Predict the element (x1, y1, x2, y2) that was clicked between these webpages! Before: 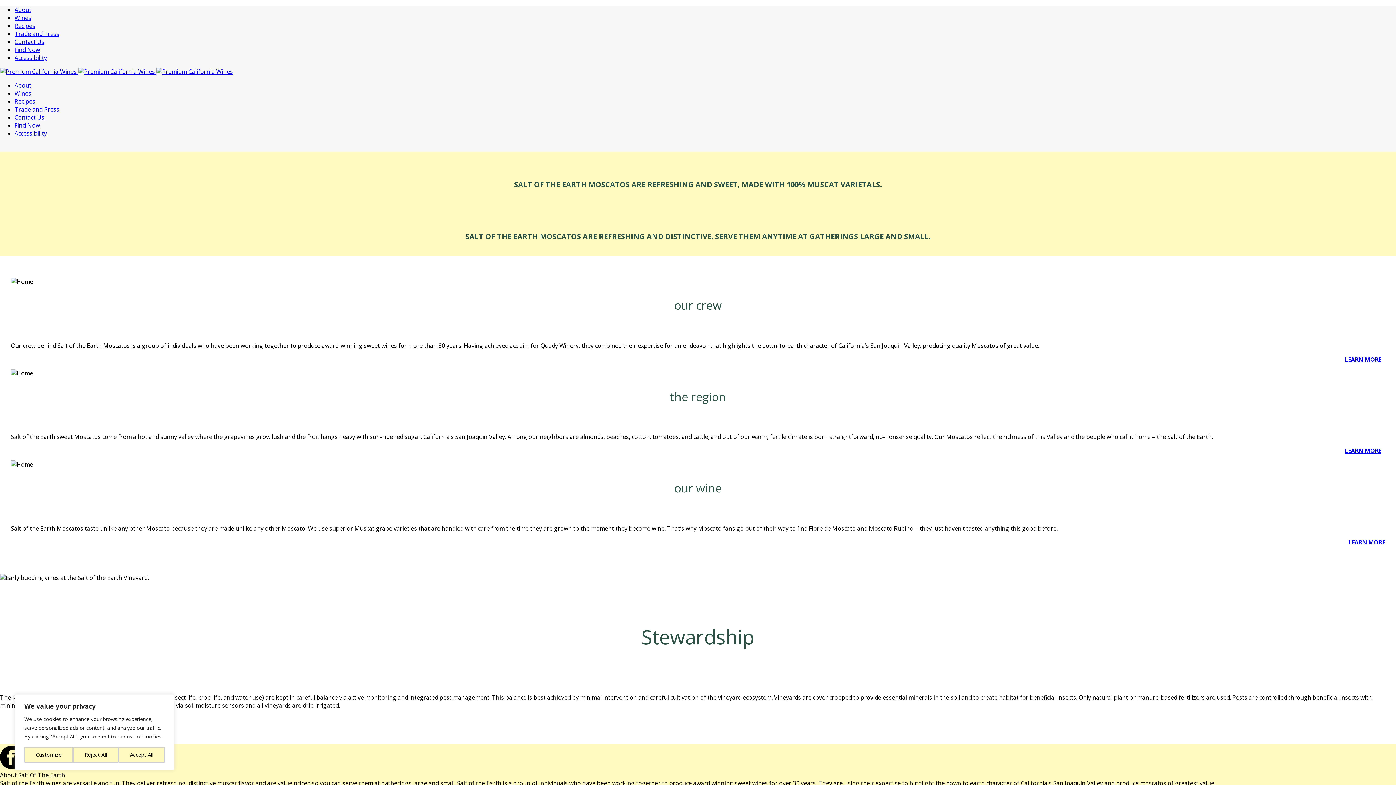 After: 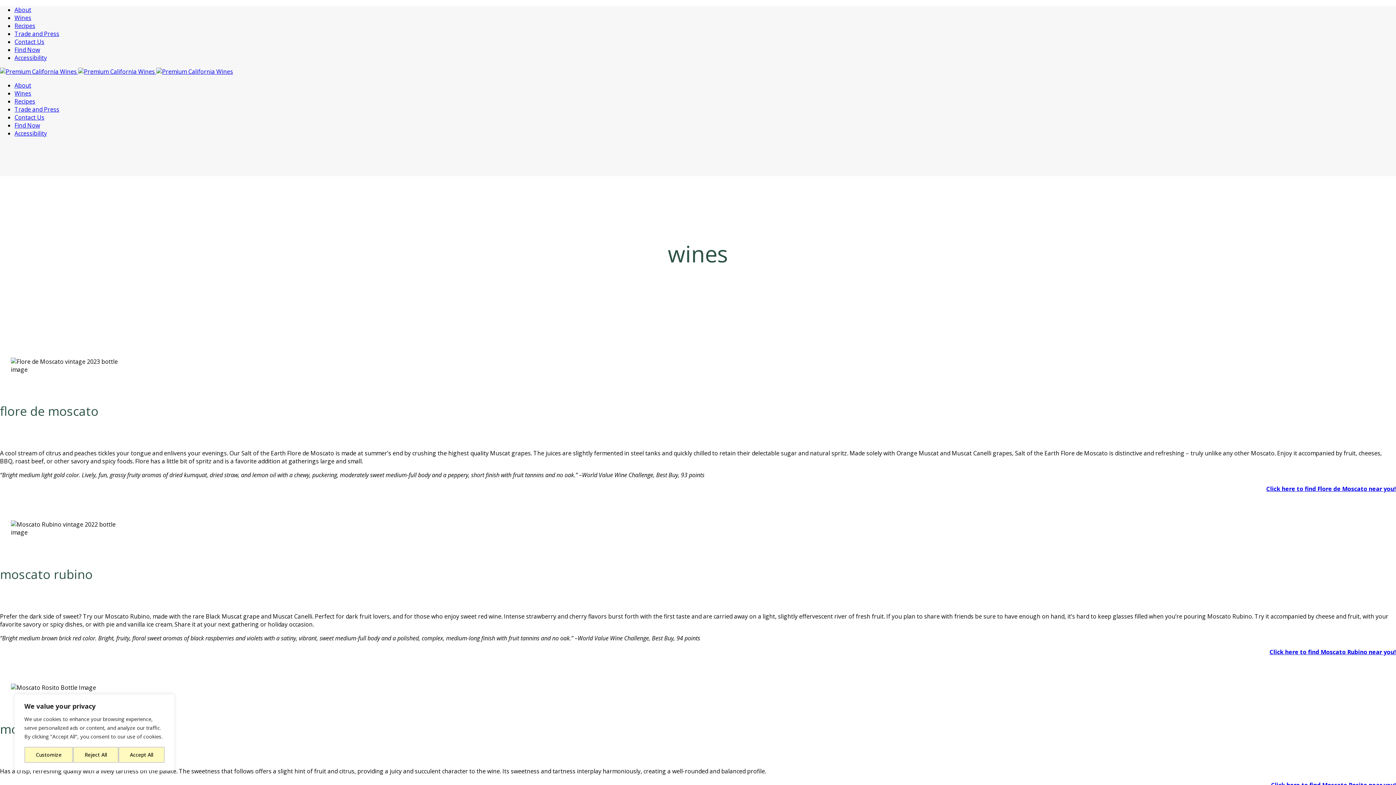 Action: label: Wines bbox: (14, 13, 31, 21)